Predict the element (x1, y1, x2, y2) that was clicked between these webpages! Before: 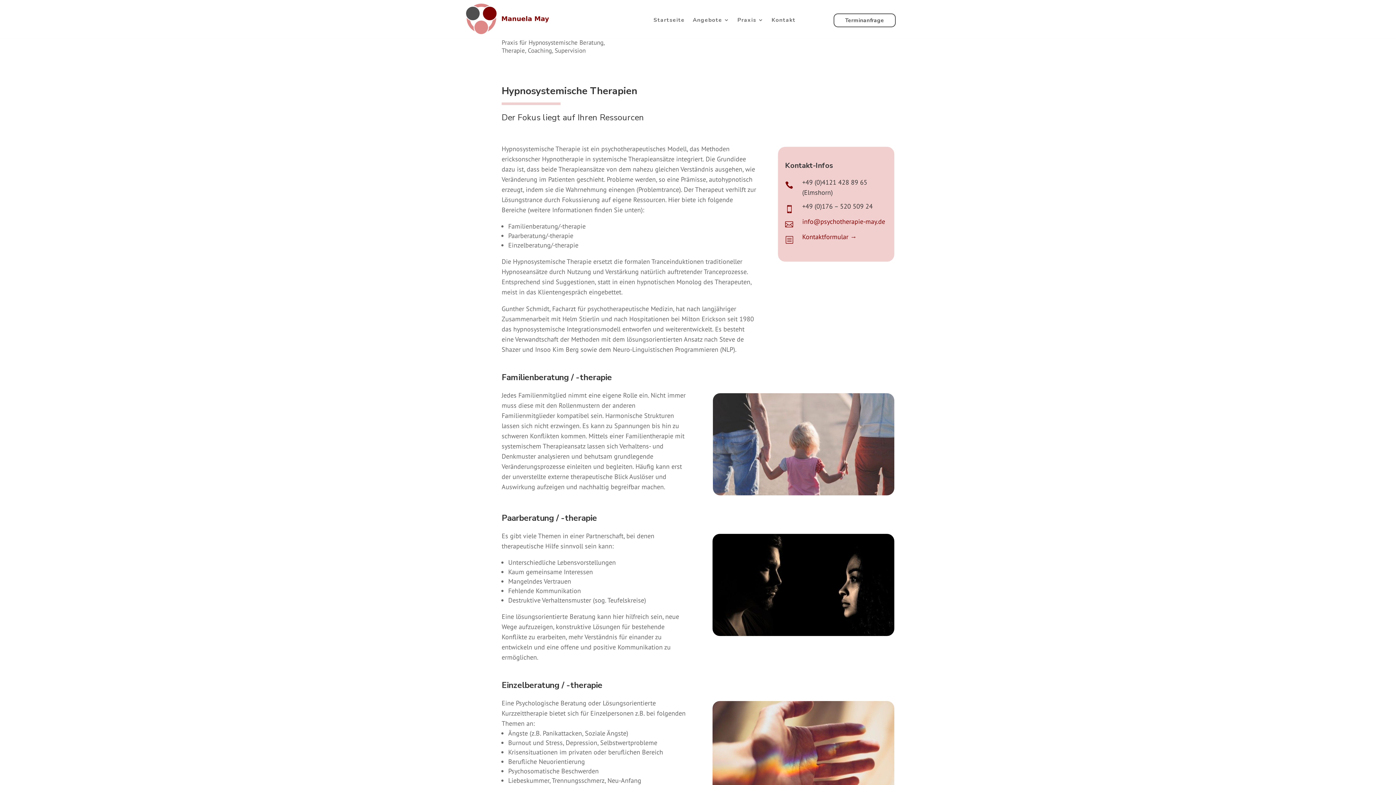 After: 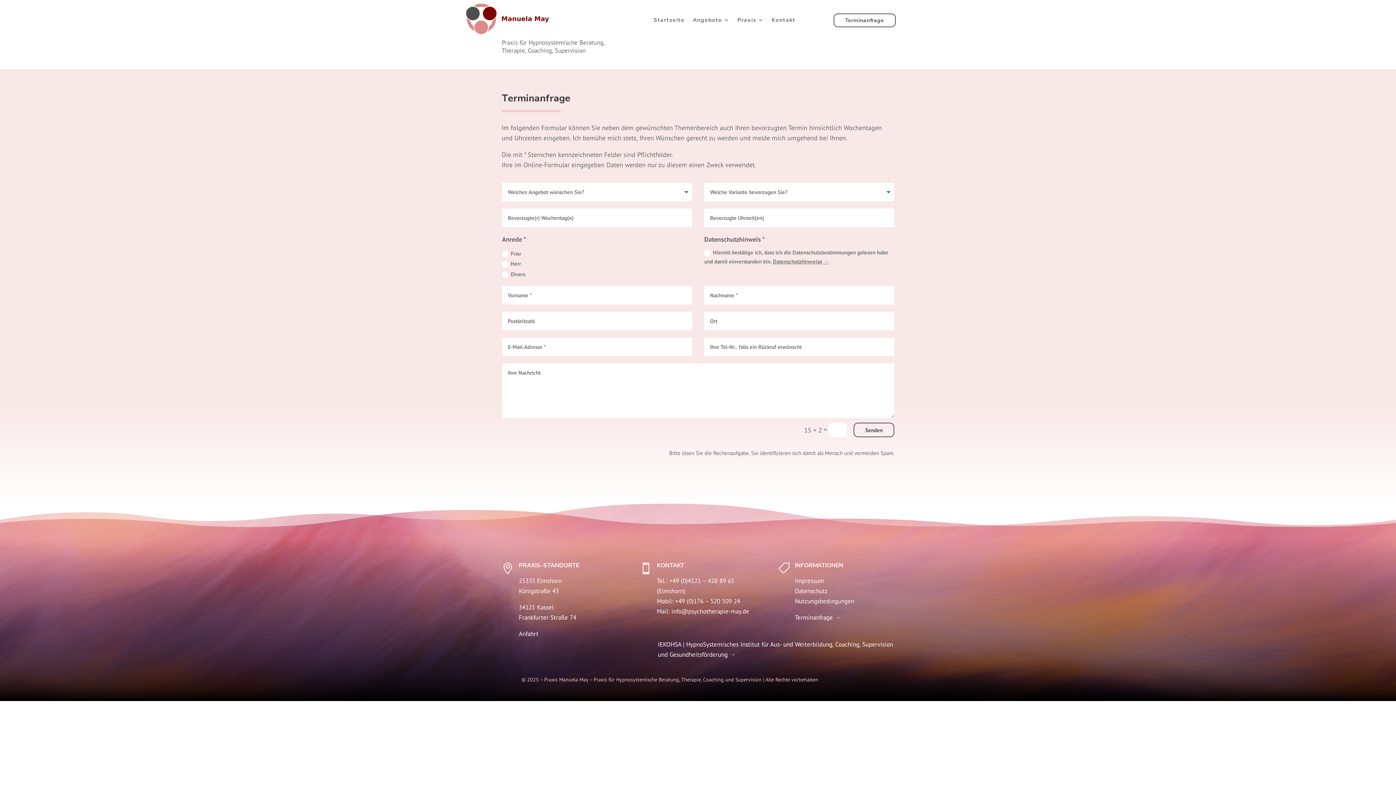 Action: bbox: (802, 232, 857, 241) label: Kontaktformular →